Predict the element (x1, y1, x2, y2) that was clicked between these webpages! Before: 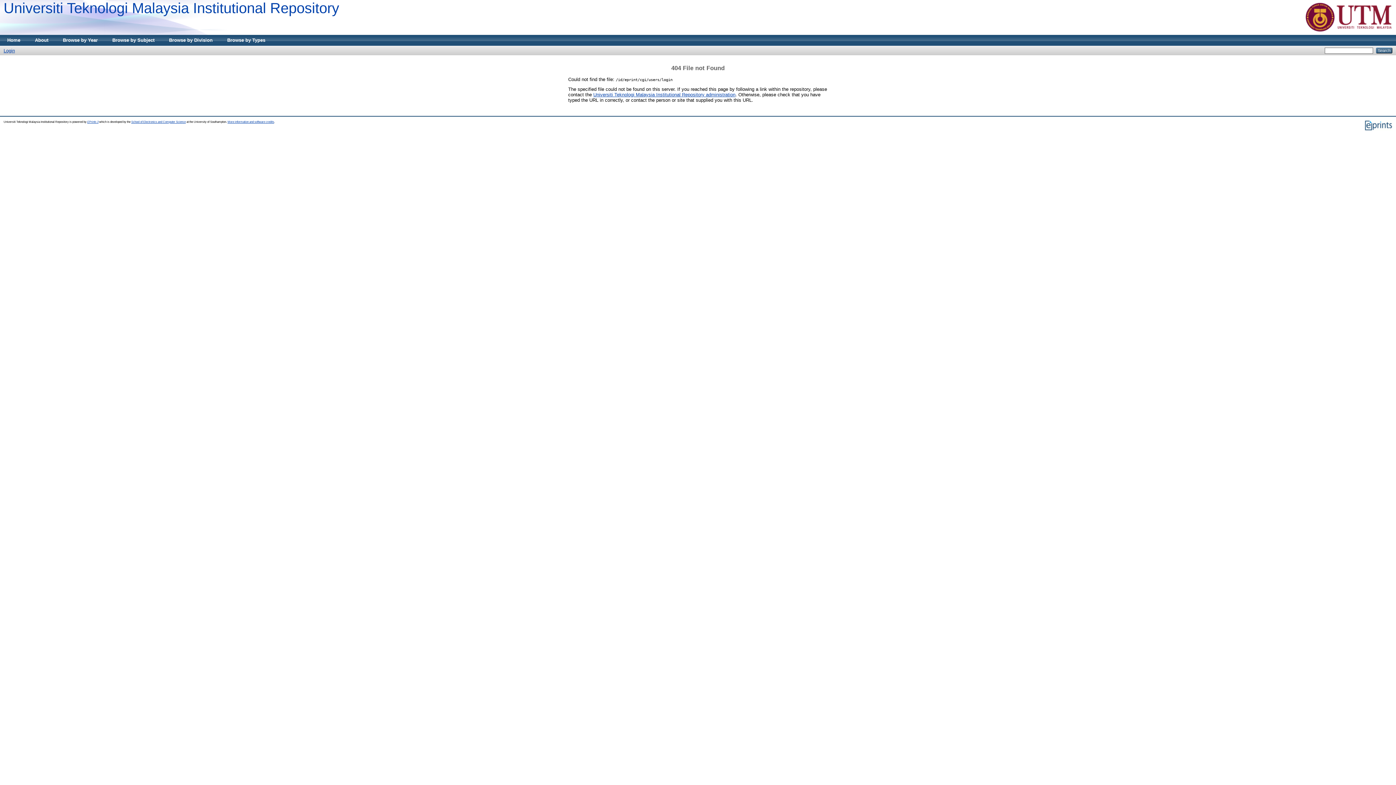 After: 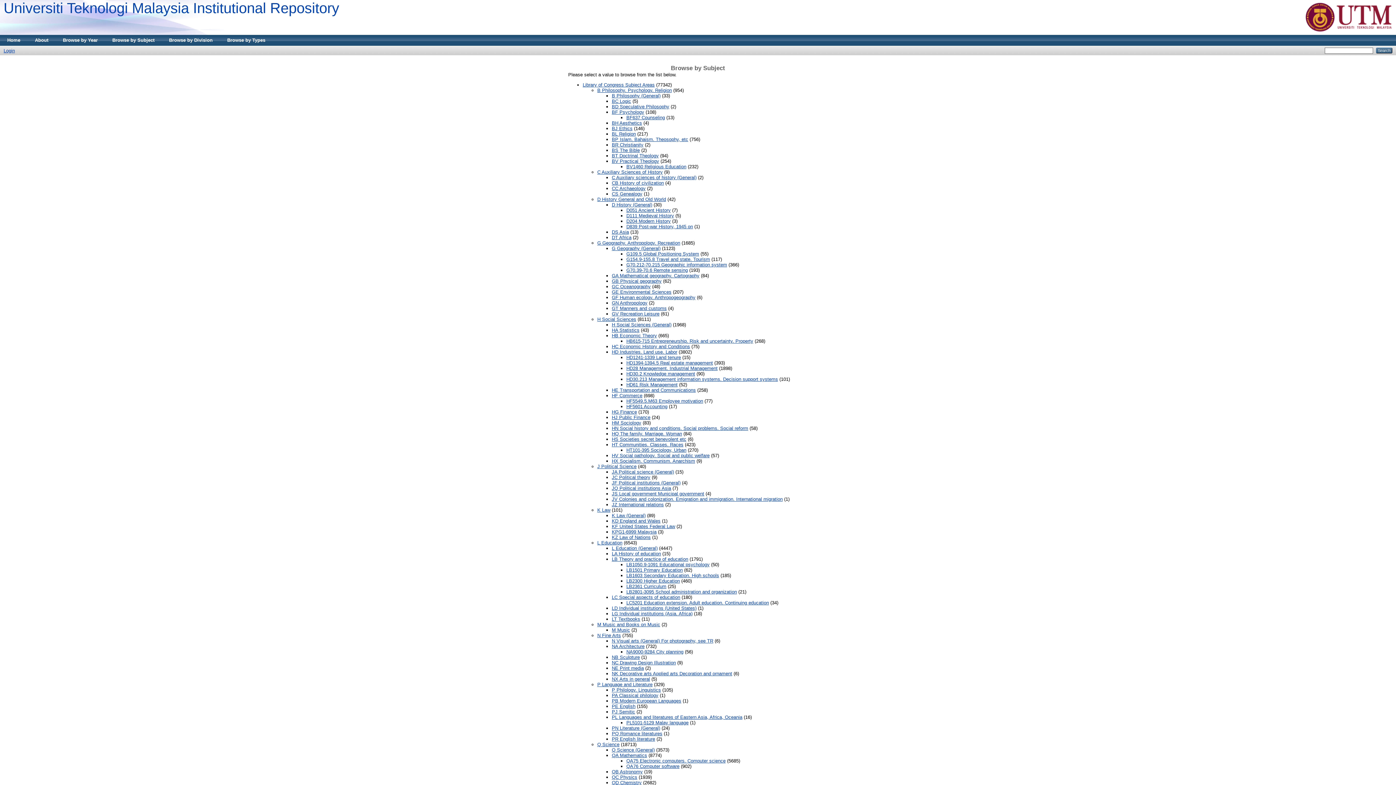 Action: label: Browse by Subject bbox: (105, 34, 161, 45)